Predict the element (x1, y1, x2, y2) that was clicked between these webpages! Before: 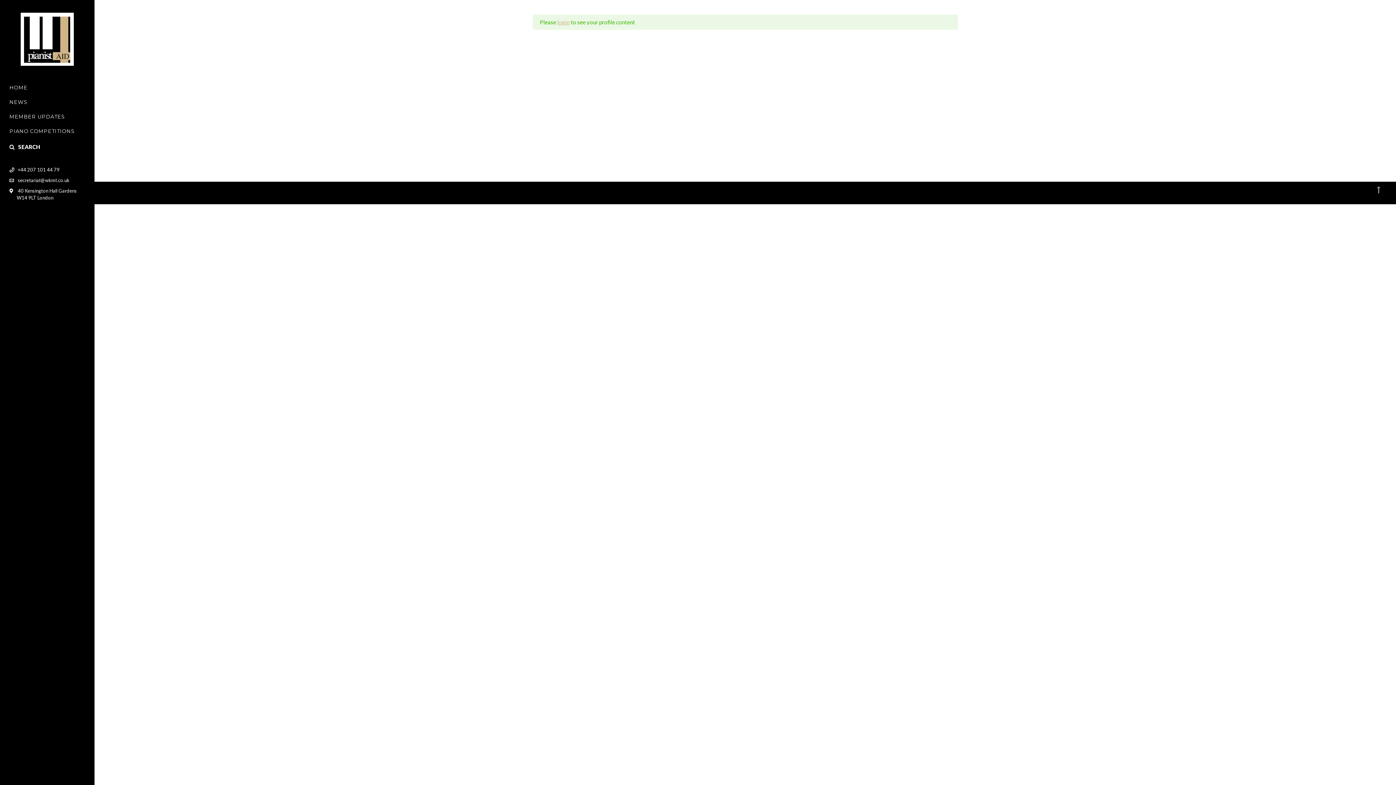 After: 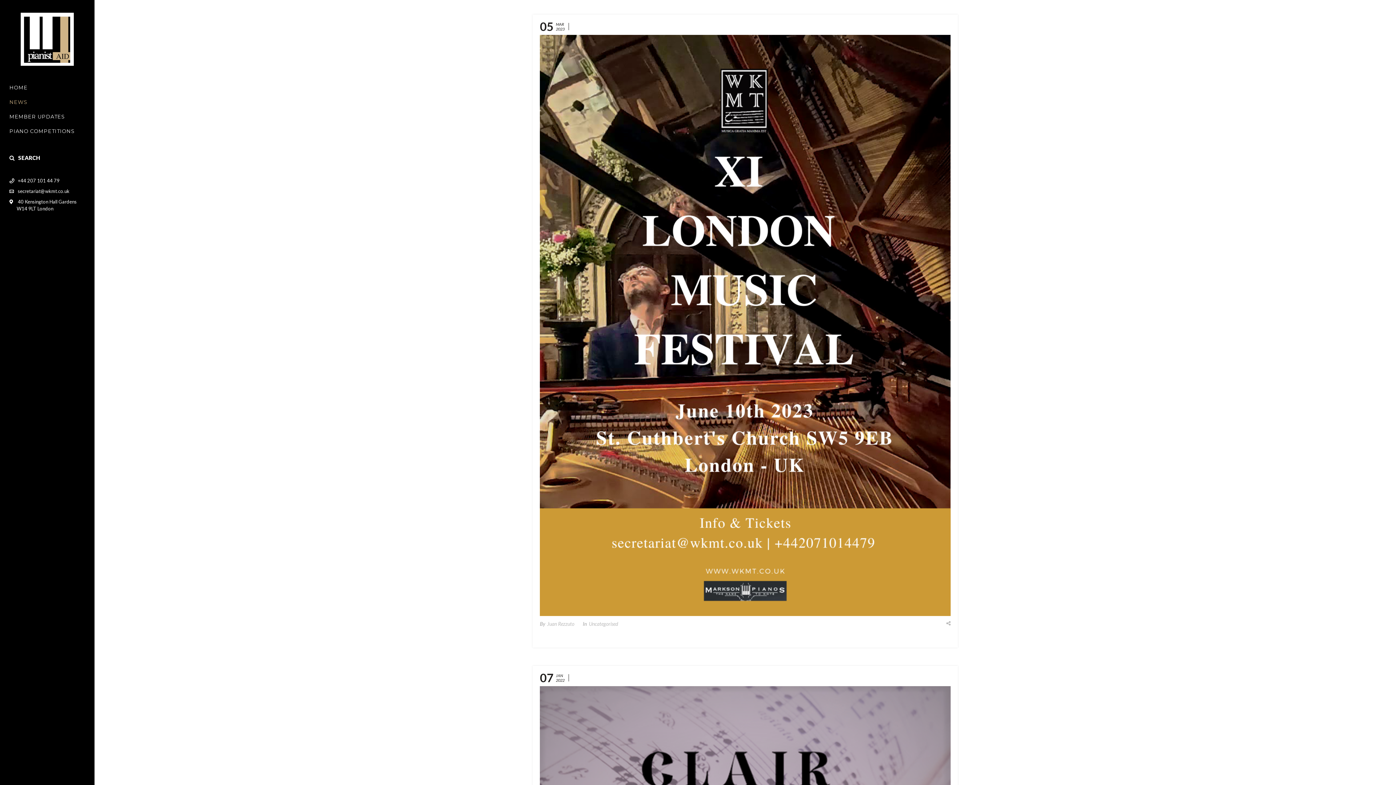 Action: label: NEWS bbox: (9, 94, 85, 109)